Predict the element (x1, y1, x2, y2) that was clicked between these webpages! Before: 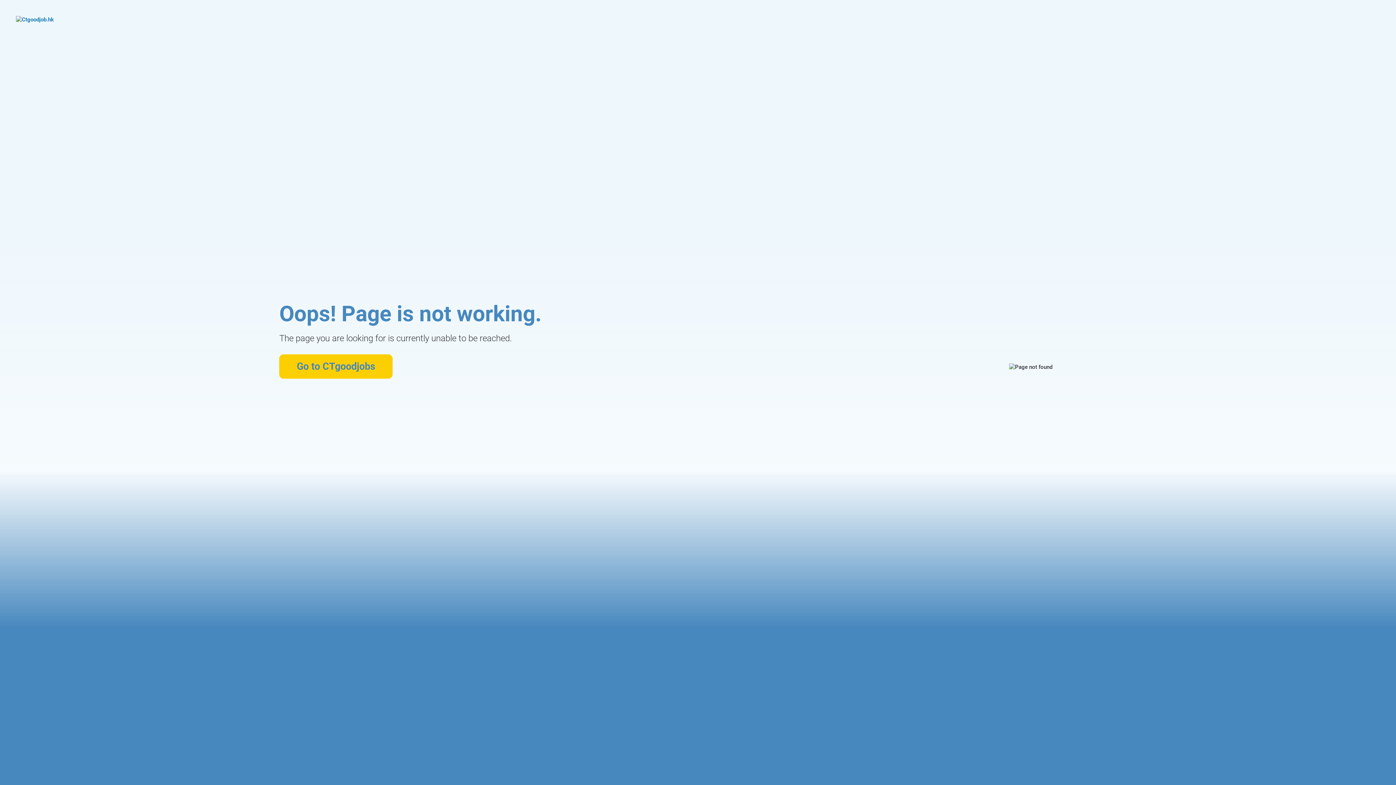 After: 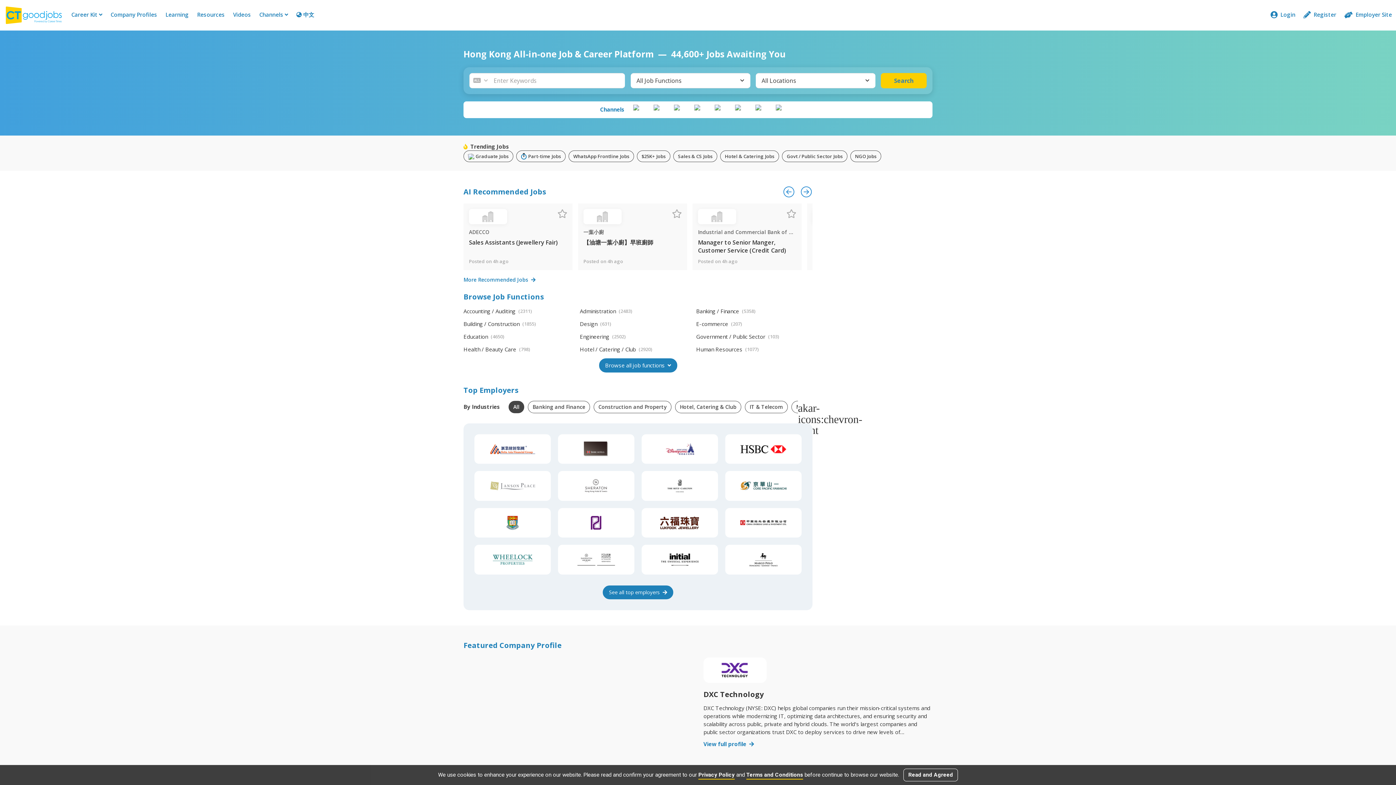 Action: bbox: (16, 16, 99, 42)